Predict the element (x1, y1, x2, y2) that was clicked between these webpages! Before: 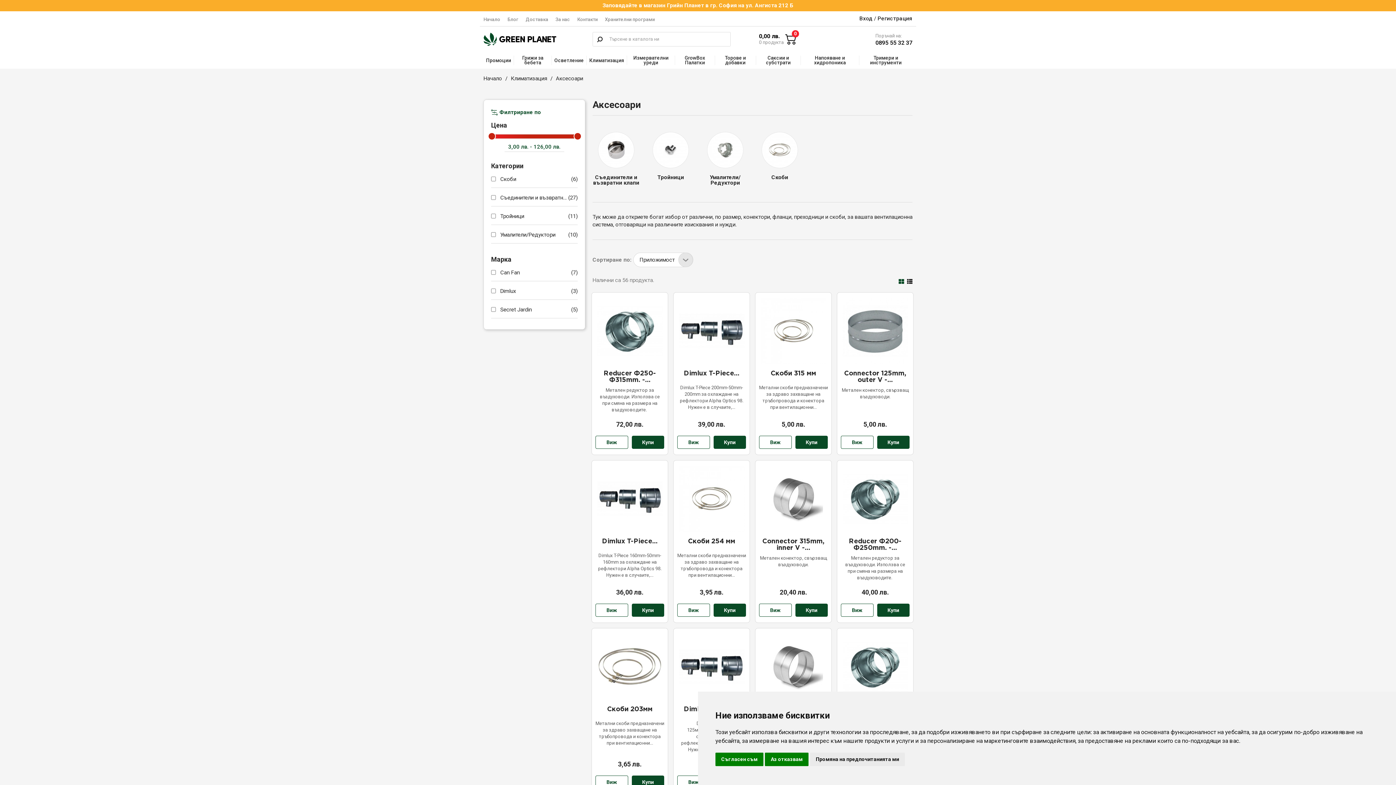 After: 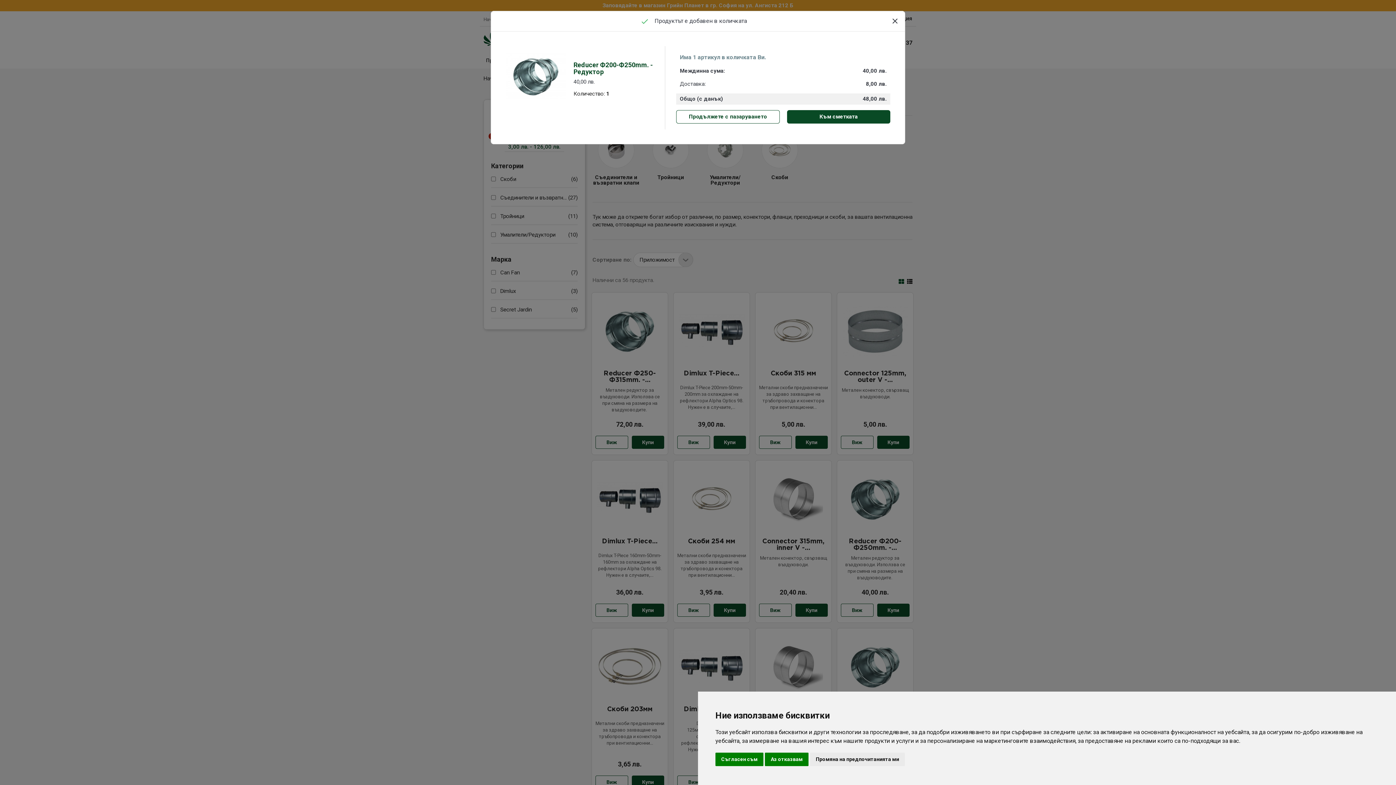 Action: bbox: (877, 604, 909, 617) label: Купи